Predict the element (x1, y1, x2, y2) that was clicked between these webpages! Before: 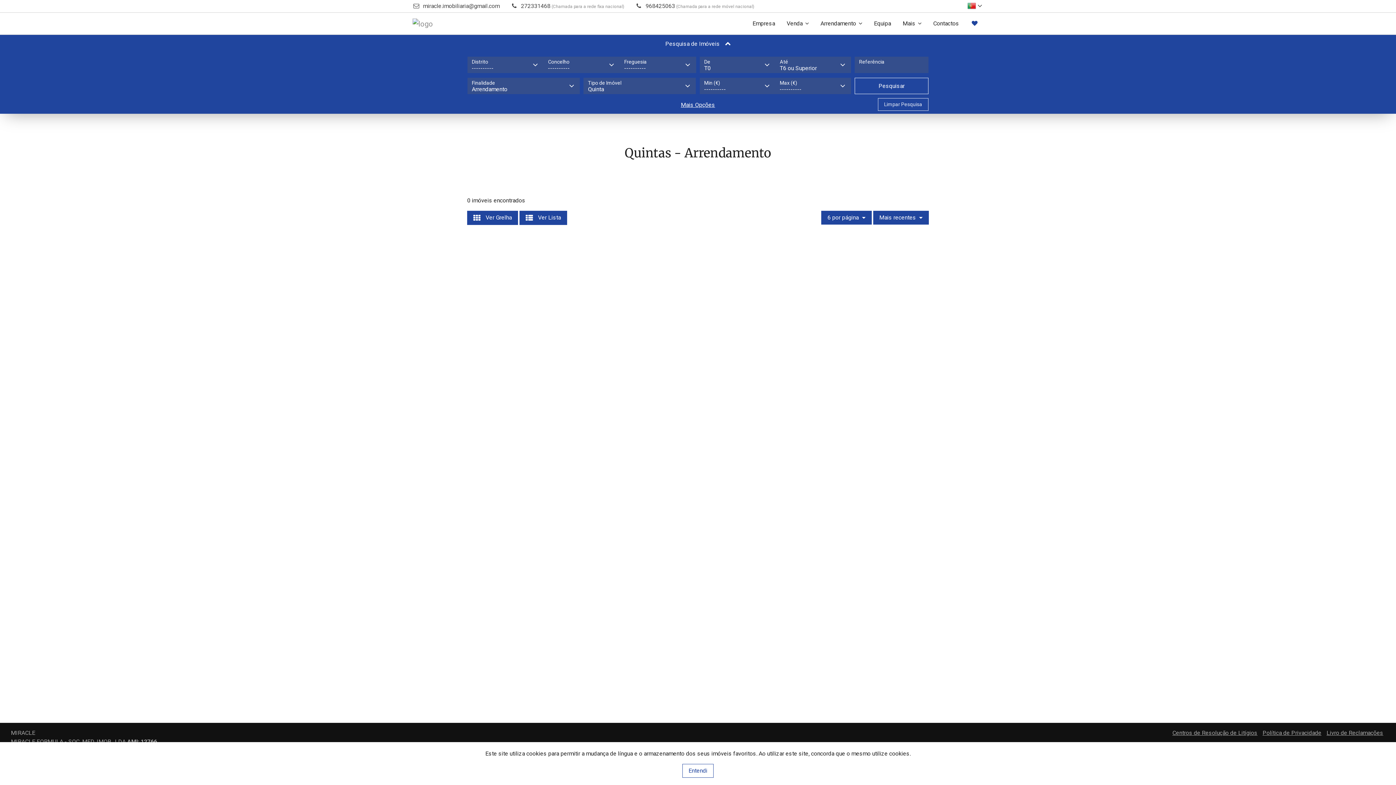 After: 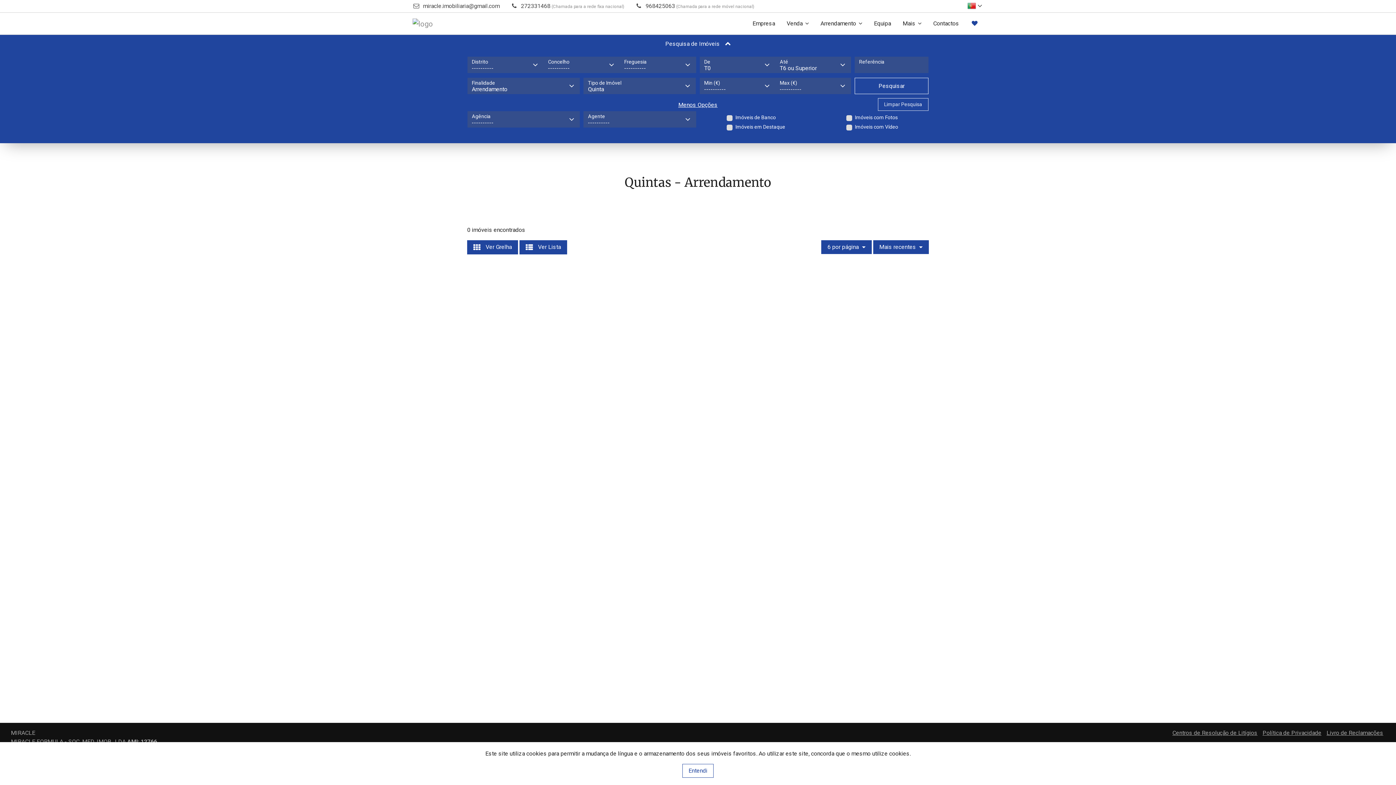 Action: bbox: (681, 101, 715, 108) label: Mais Opções